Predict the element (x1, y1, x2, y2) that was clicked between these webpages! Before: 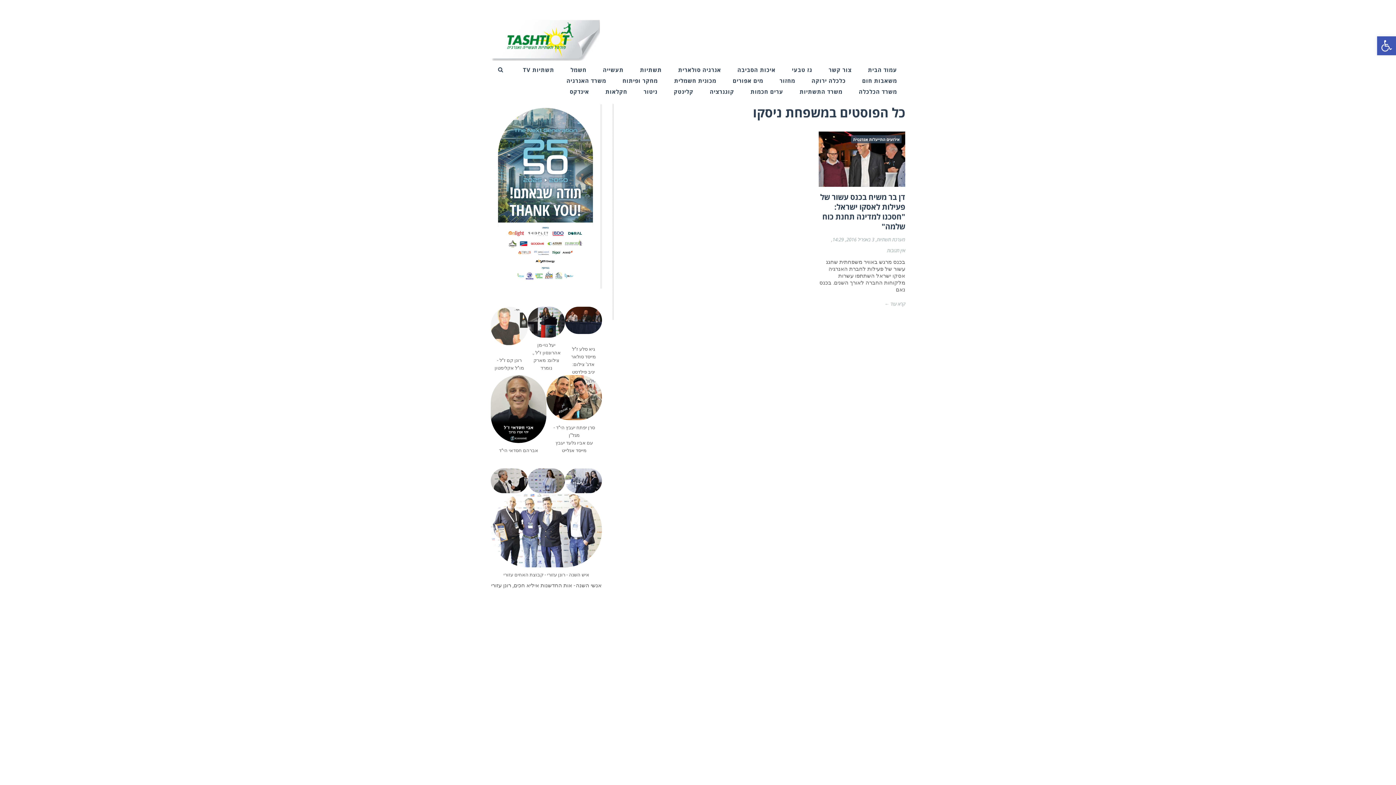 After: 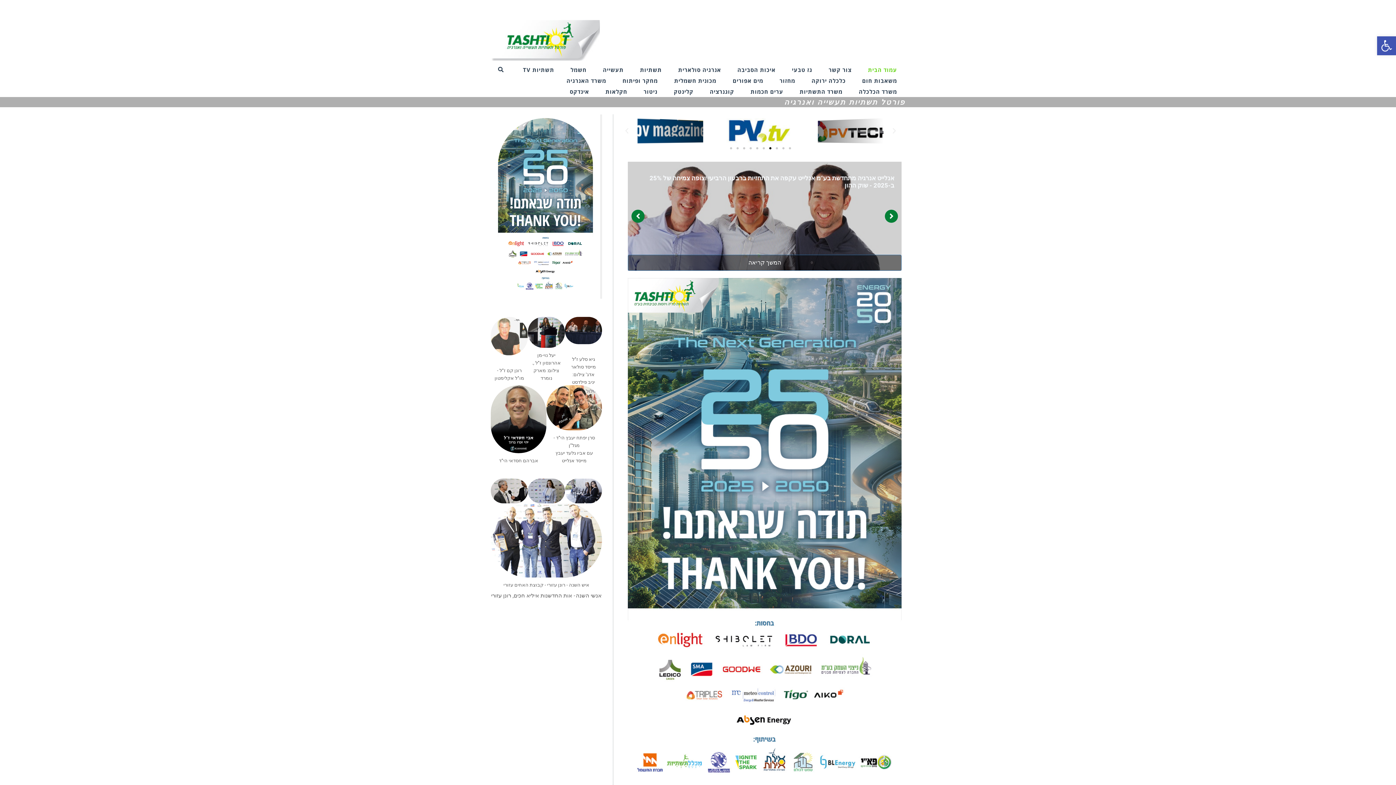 Action: bbox: (868, 64, 897, 75) label: עמוד הבית